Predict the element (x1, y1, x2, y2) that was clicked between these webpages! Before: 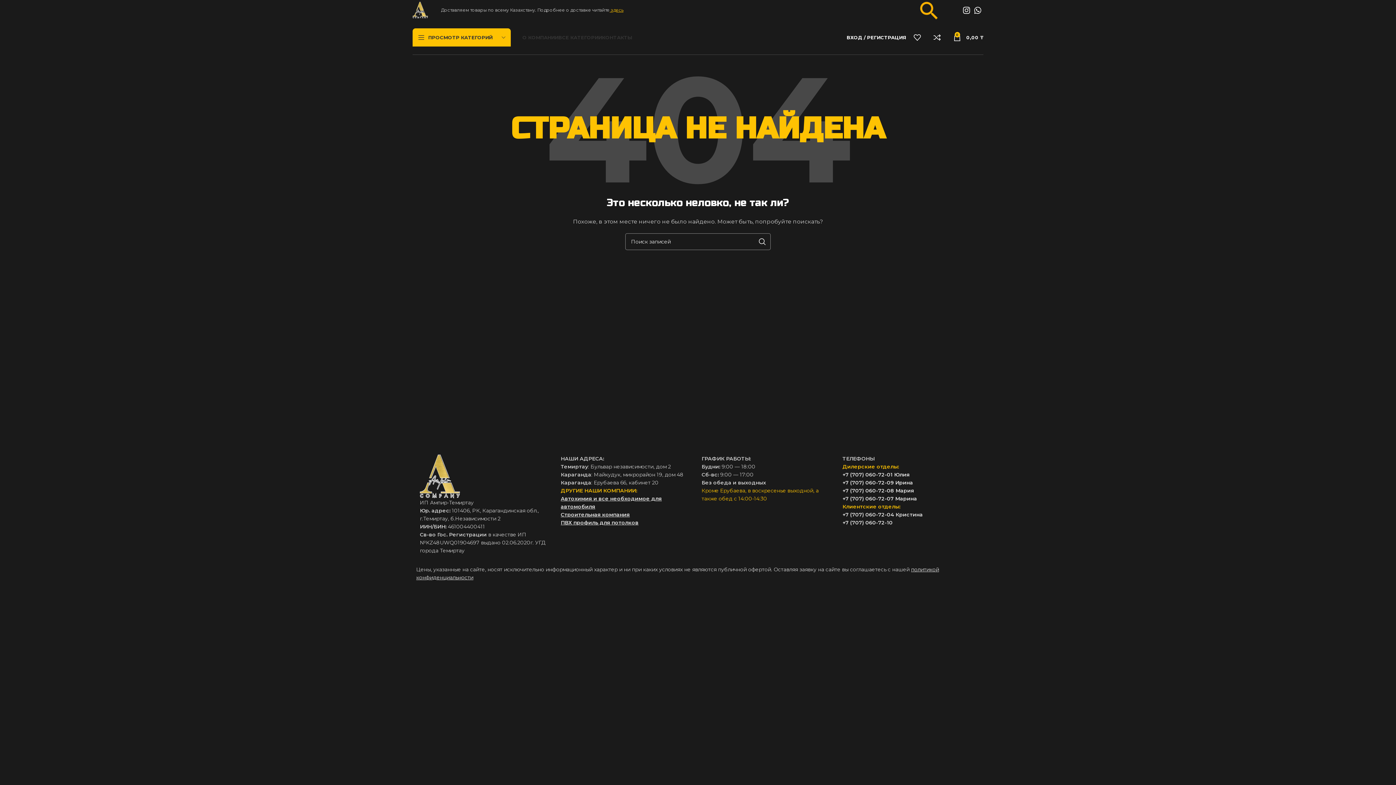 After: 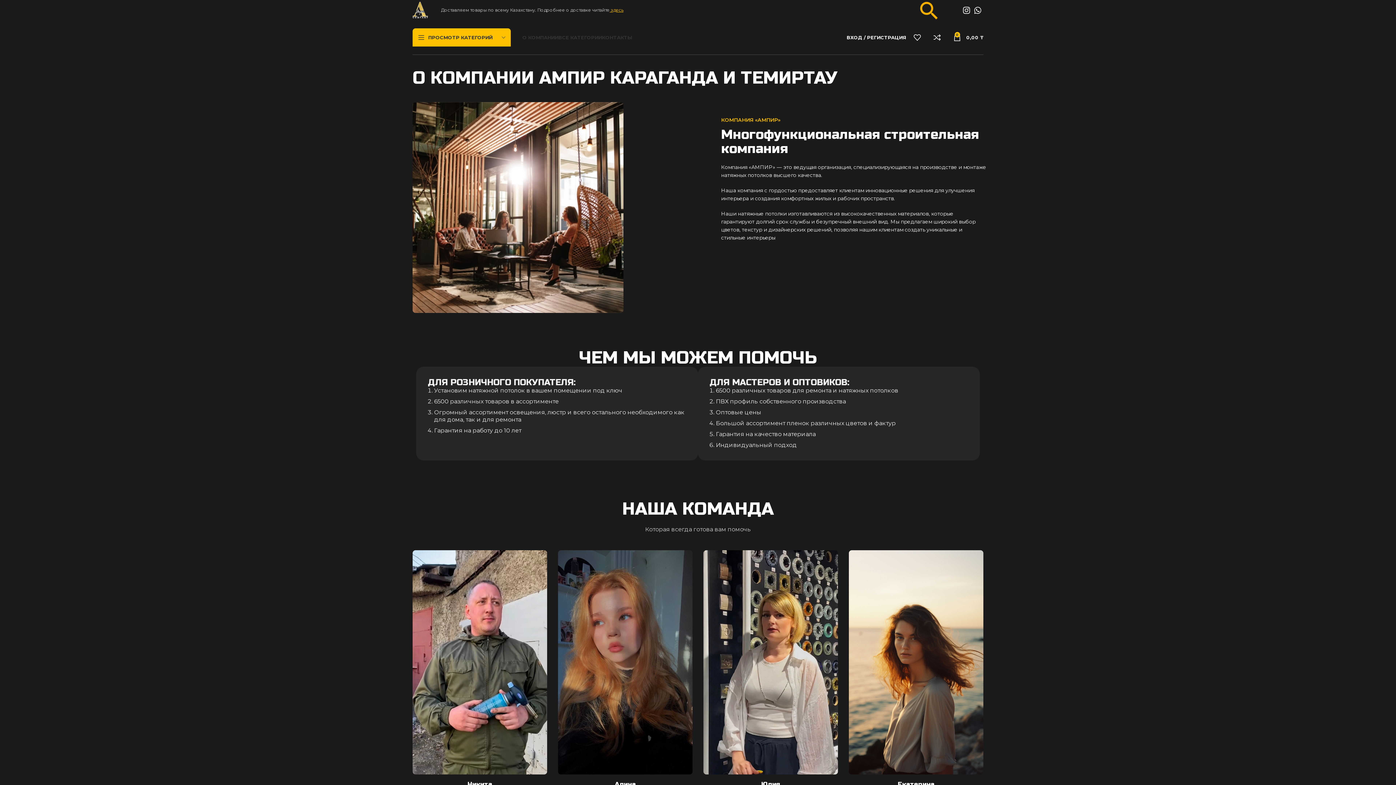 Action: label: О КОМПАНИИ bbox: (522, 30, 558, 44)